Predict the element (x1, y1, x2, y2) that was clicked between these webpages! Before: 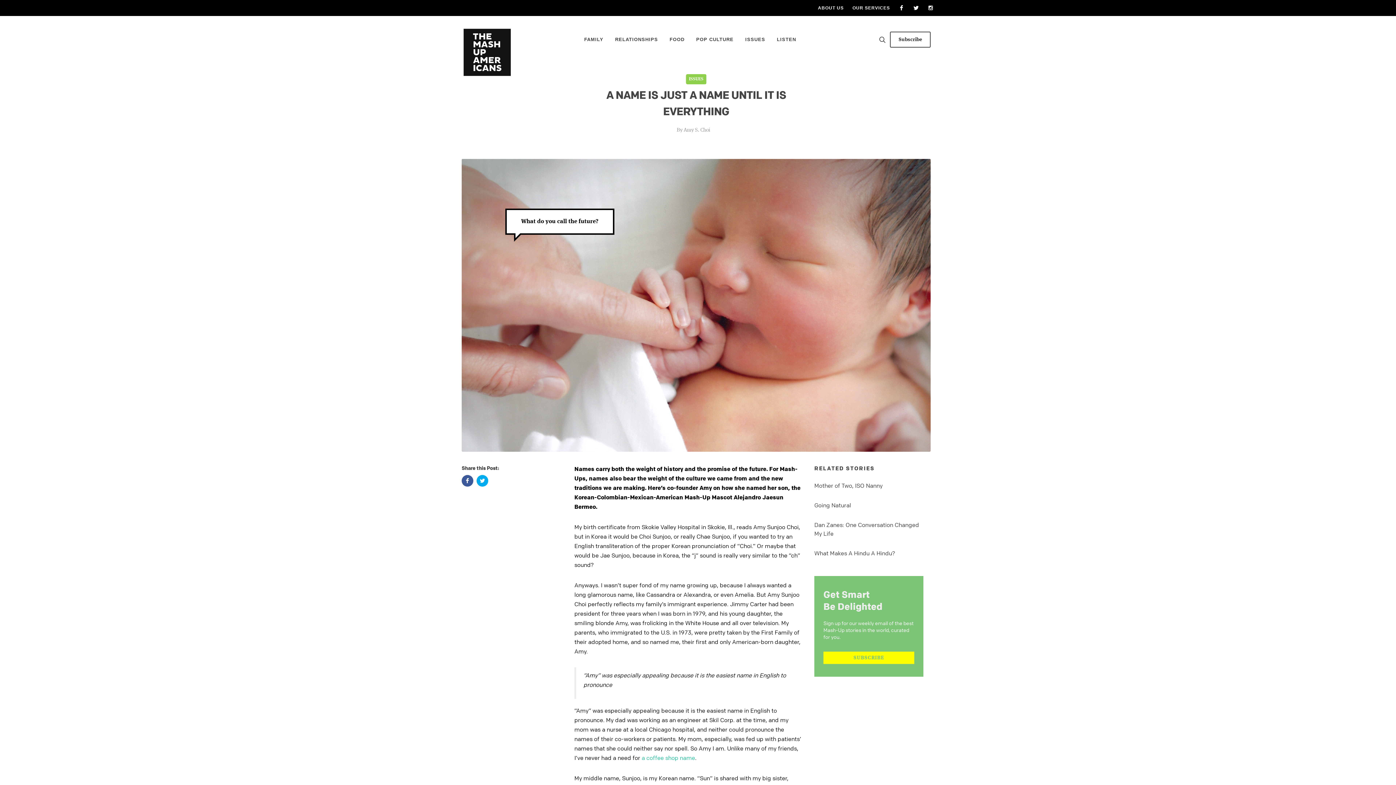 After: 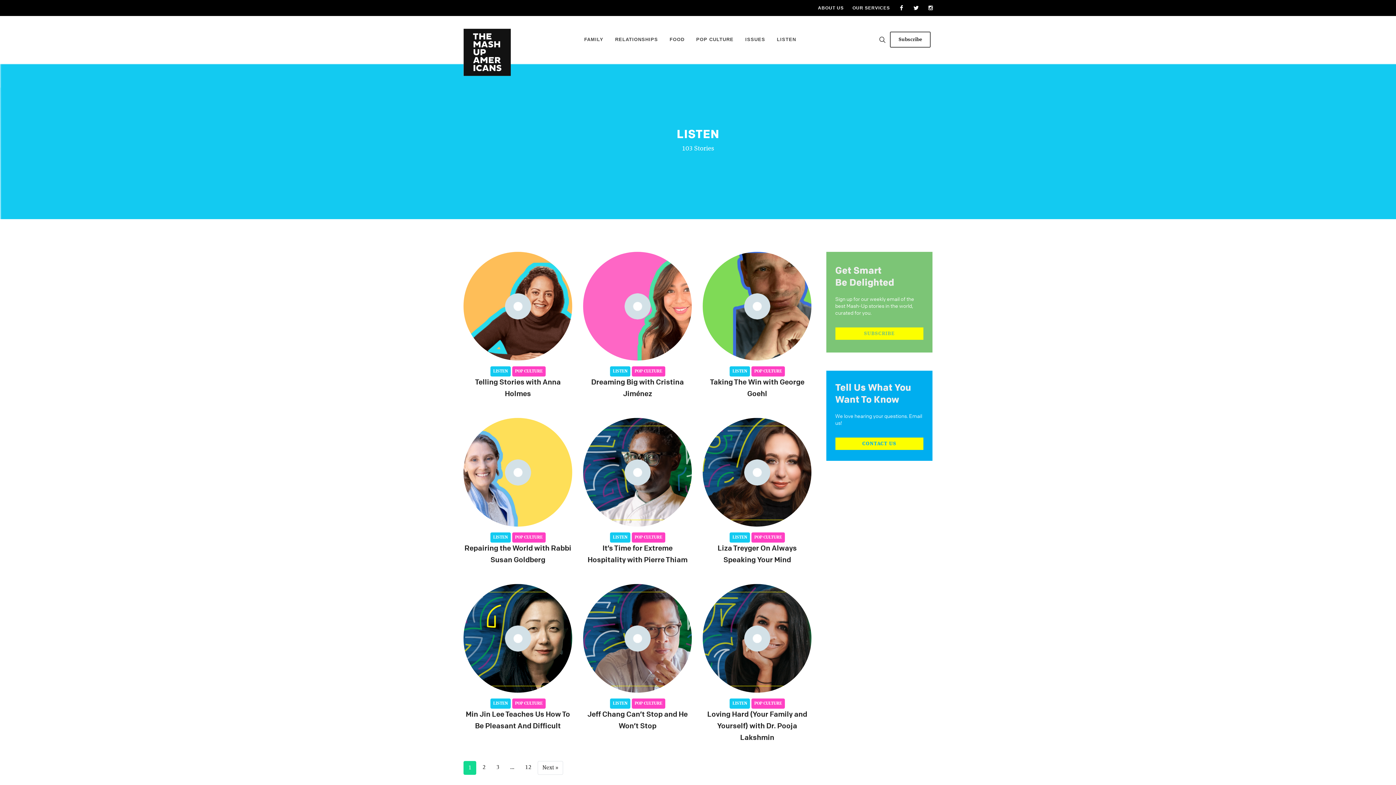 Action: bbox: (771, 21, 801, 57) label: LISTEN